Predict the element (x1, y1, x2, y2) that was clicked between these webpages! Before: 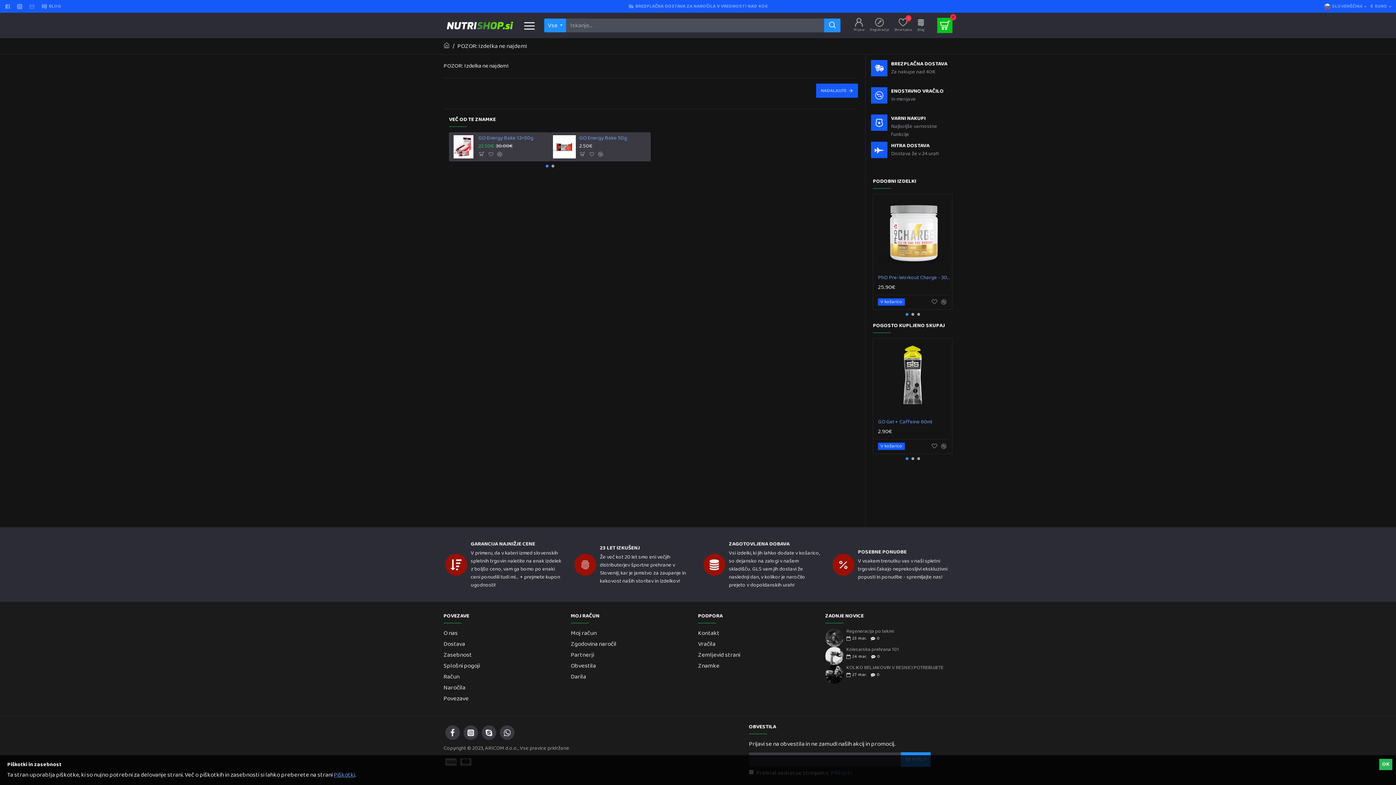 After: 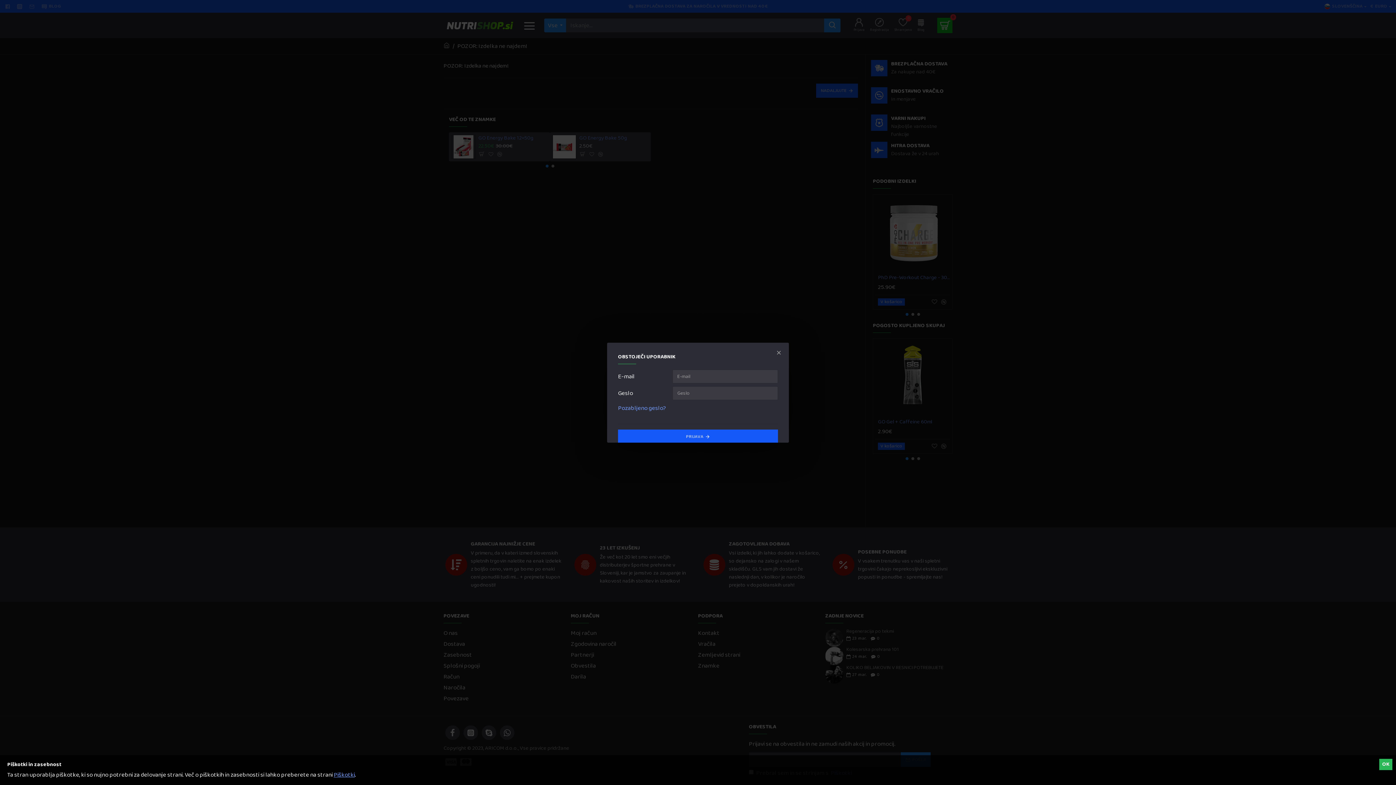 Action: bbox: (852, 16, 866, 34) label: Prijava